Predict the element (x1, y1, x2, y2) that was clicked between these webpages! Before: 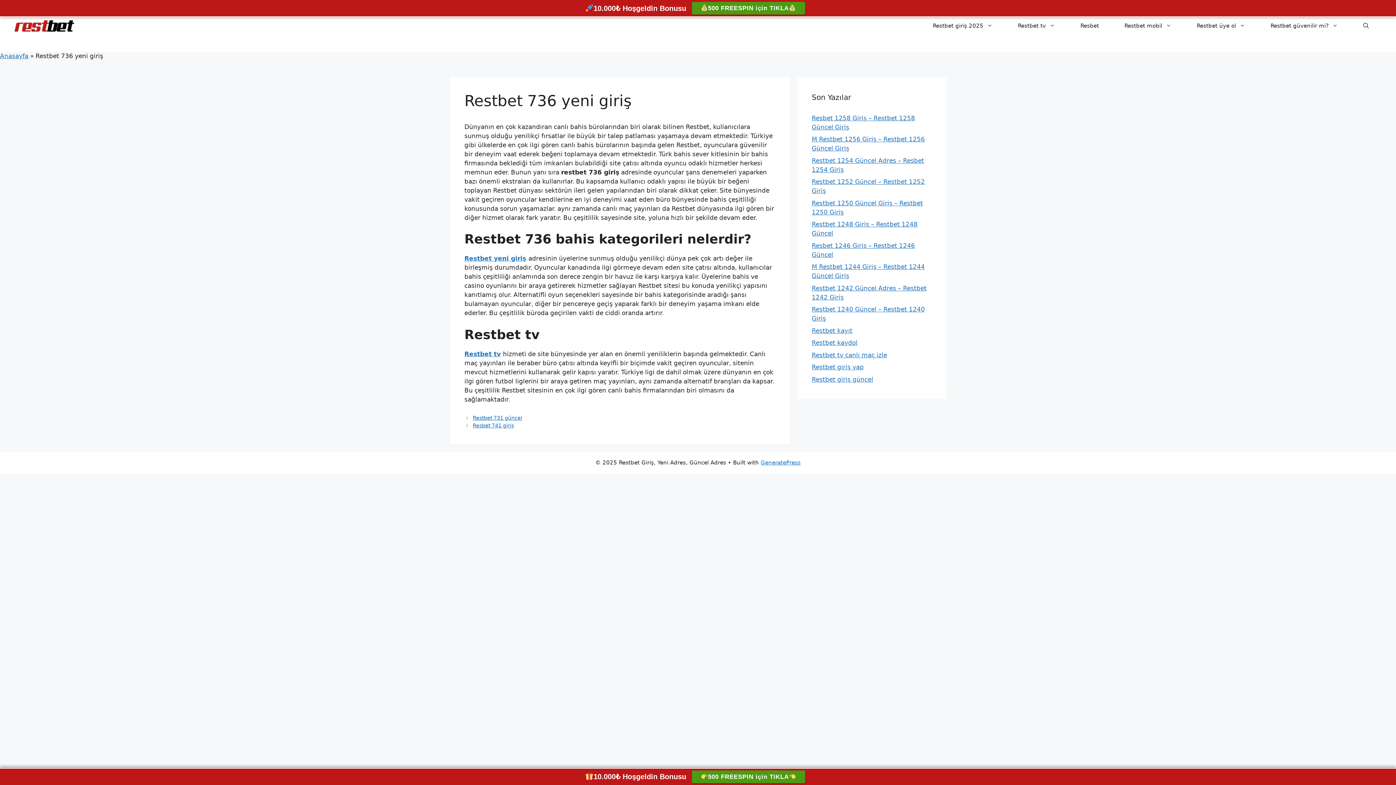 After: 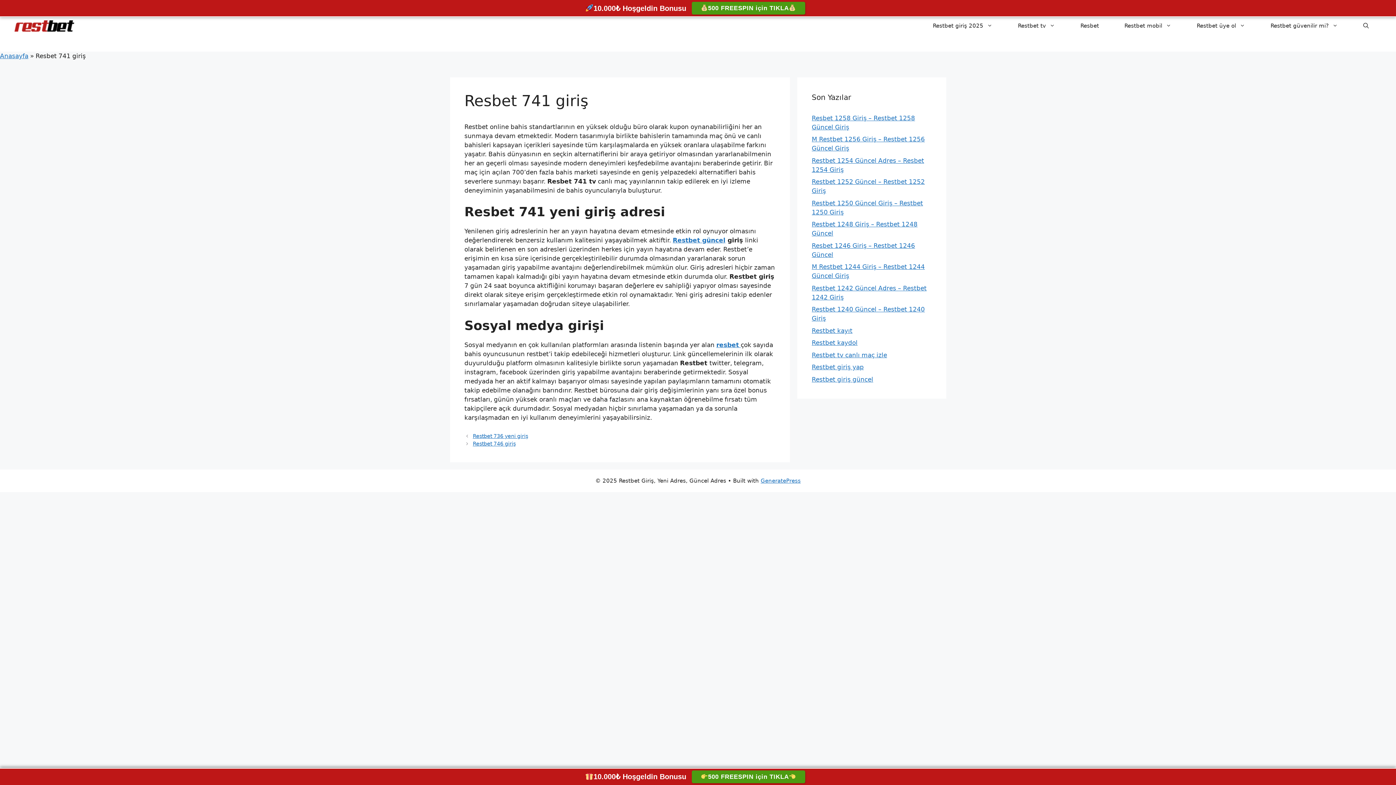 Action: bbox: (472, 423, 514, 428) label: Resbet 741 giriş